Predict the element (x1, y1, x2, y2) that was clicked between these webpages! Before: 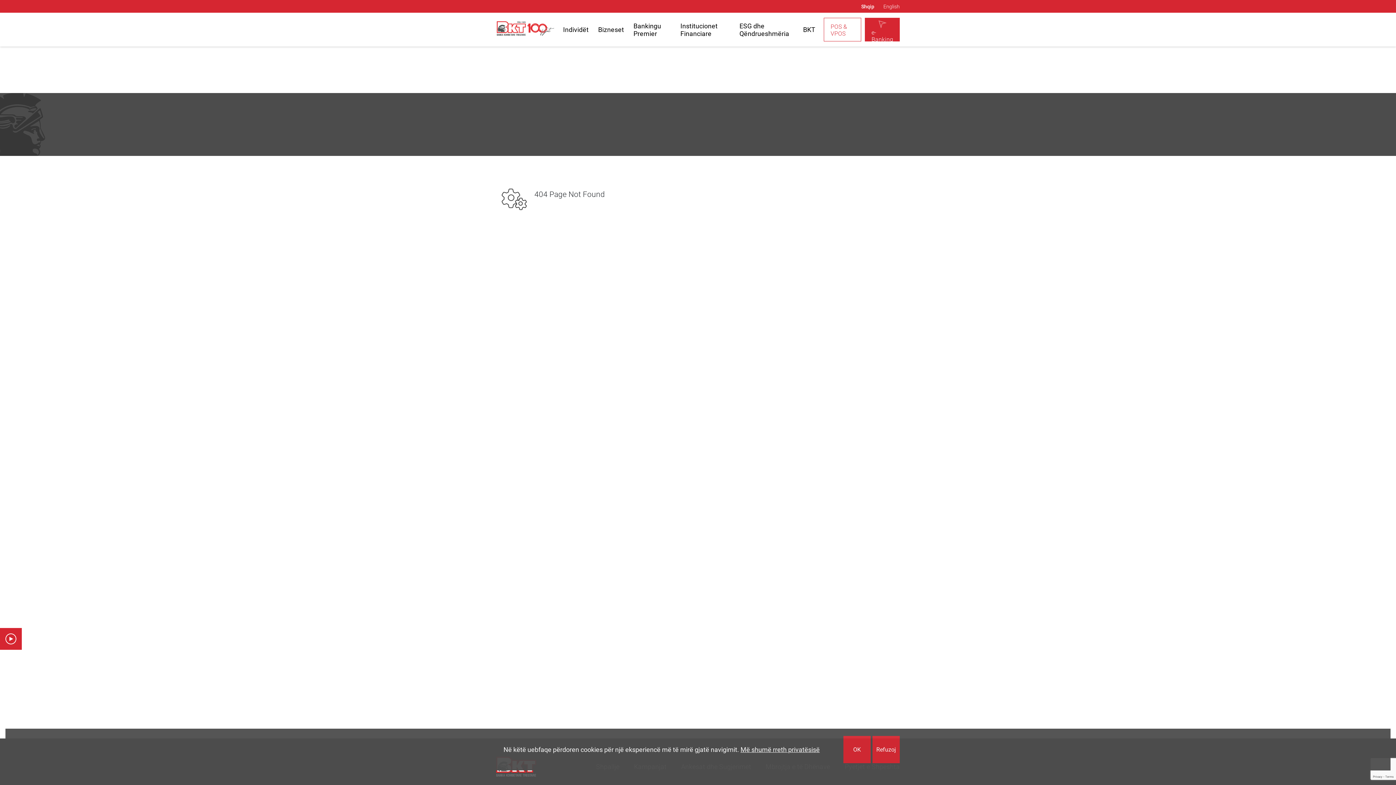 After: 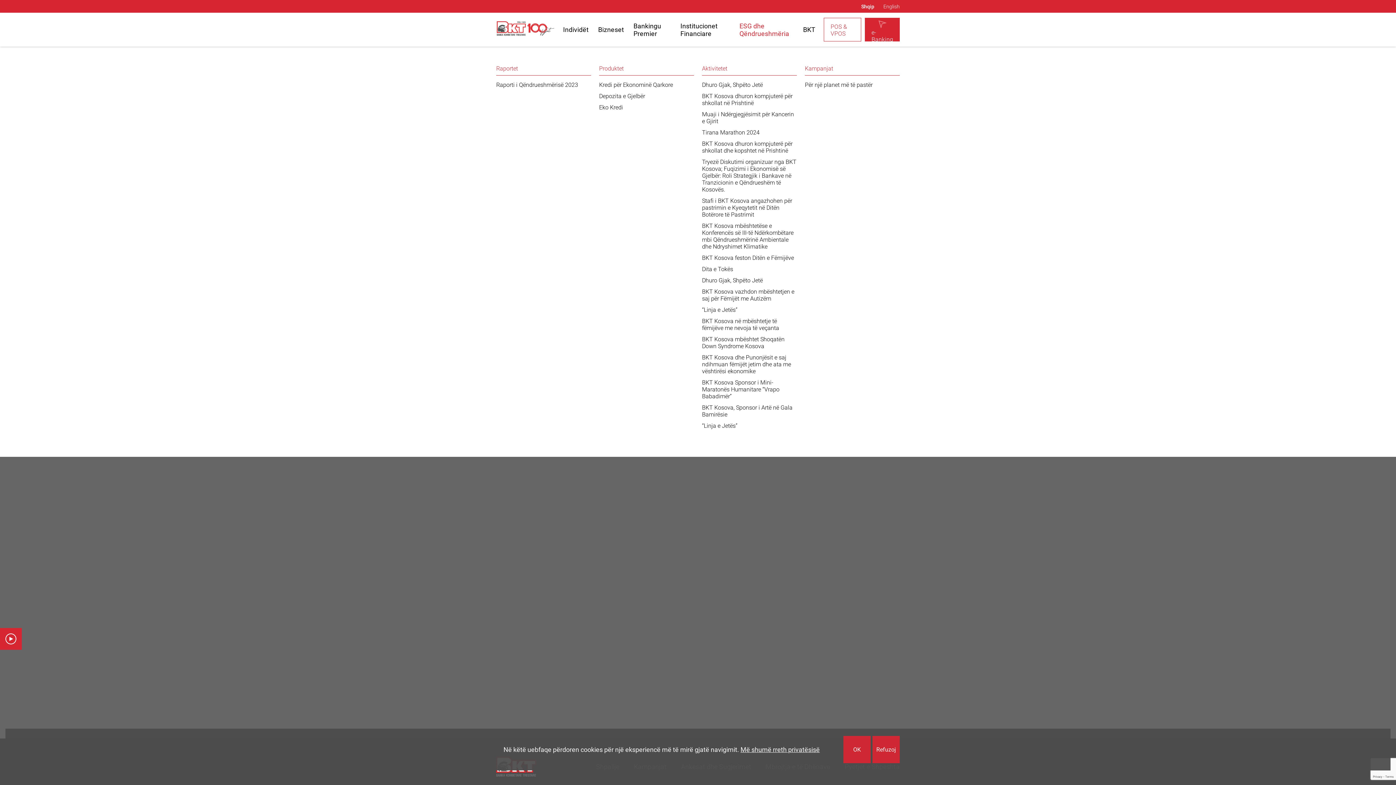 Action: label: ESG dhe Qëndrueshmëria bbox: (739, 22, 793, 37)